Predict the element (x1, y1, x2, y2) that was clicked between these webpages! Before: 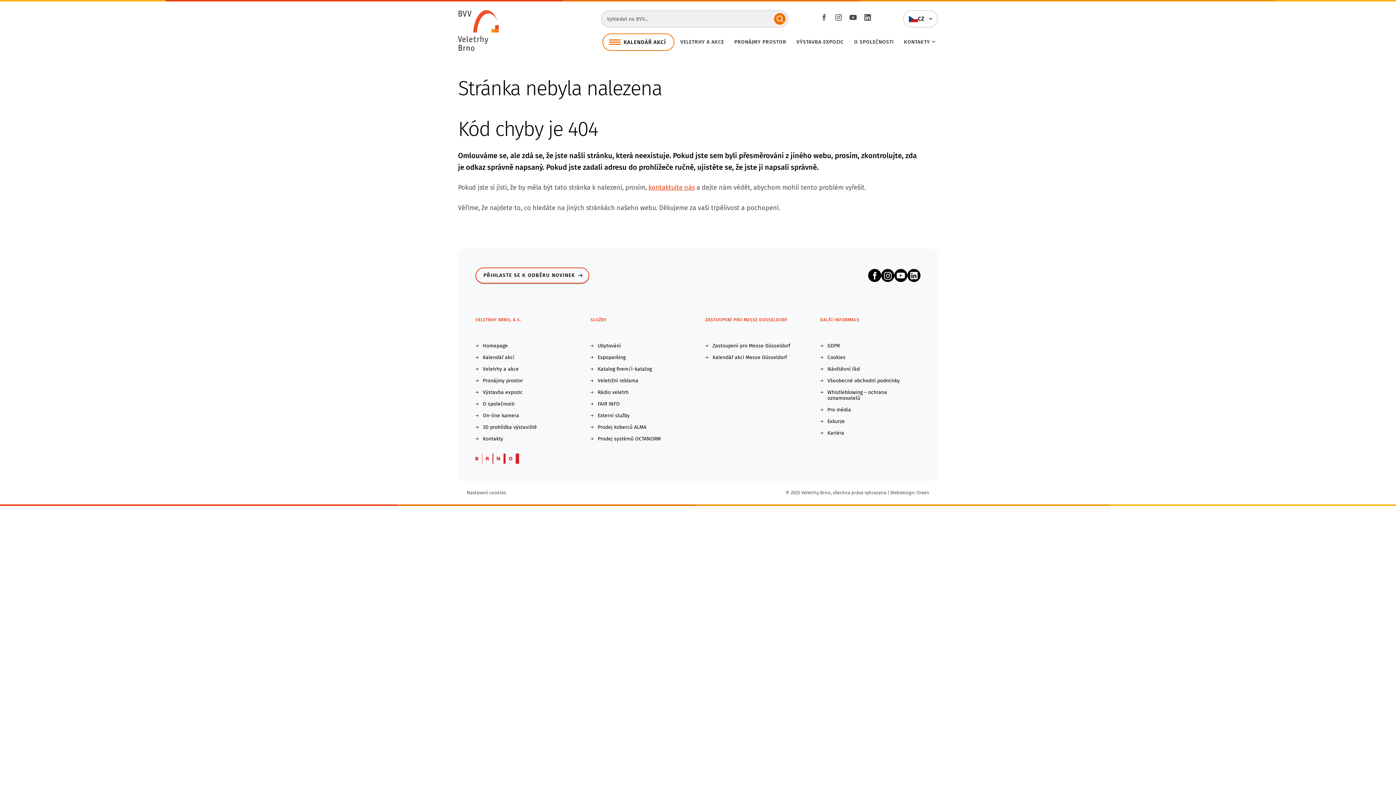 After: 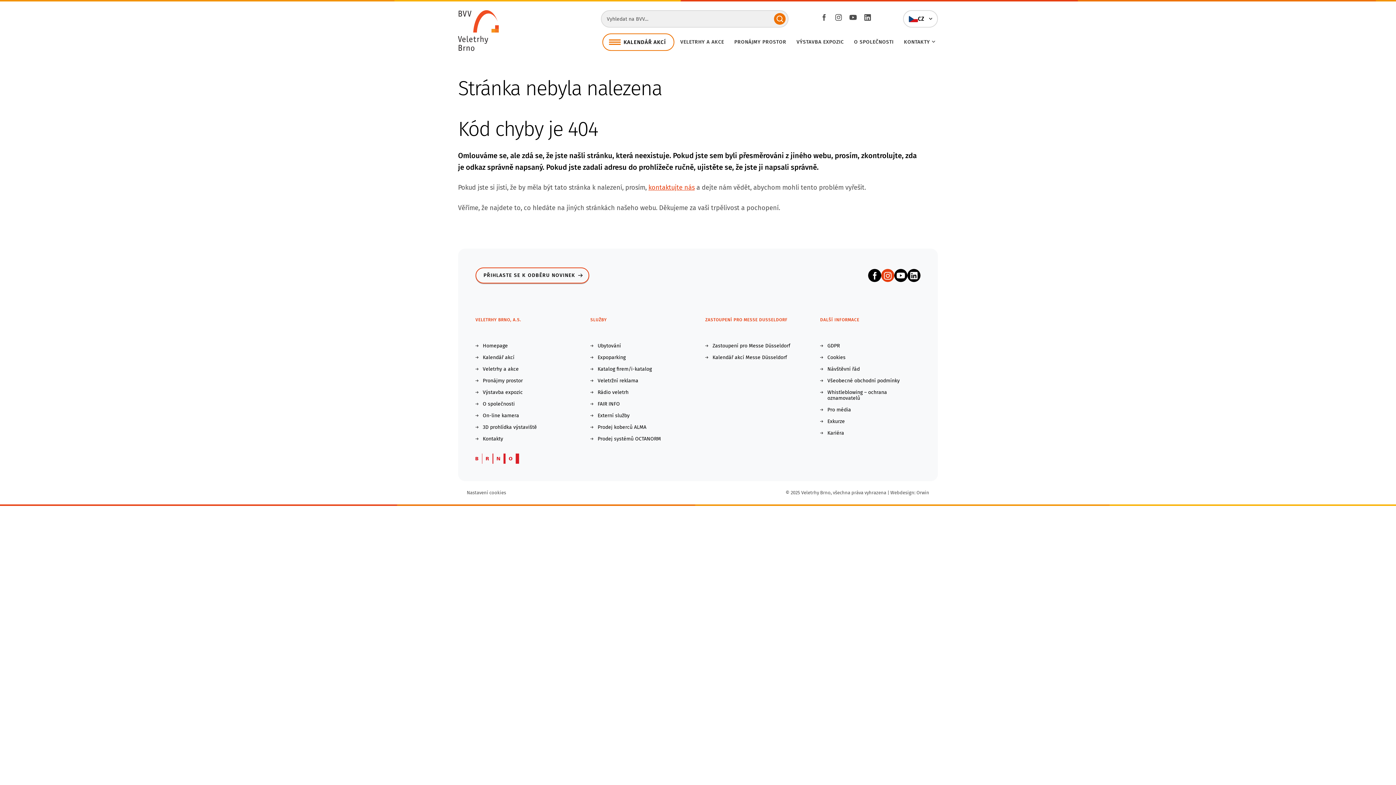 Action: label: Instagram bbox: (881, 269, 894, 282)